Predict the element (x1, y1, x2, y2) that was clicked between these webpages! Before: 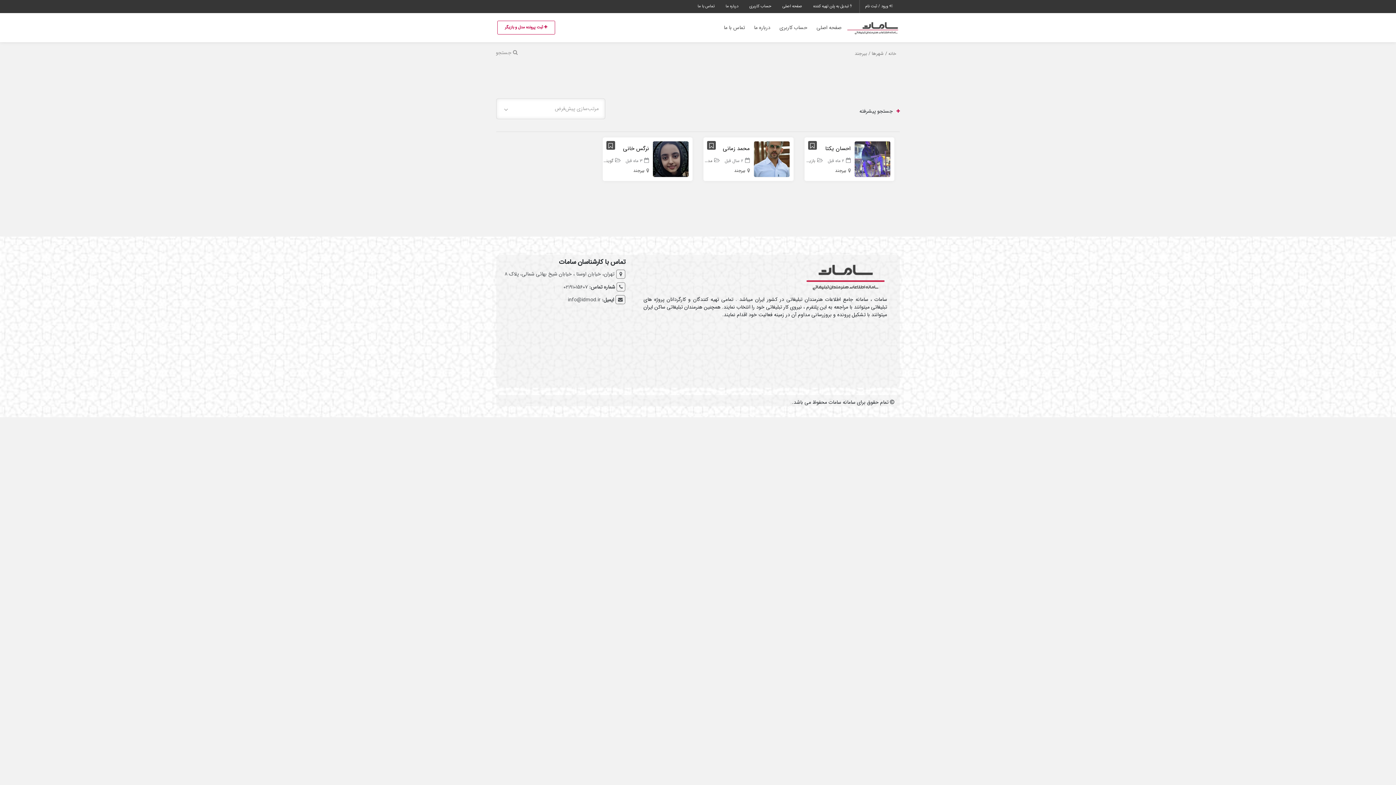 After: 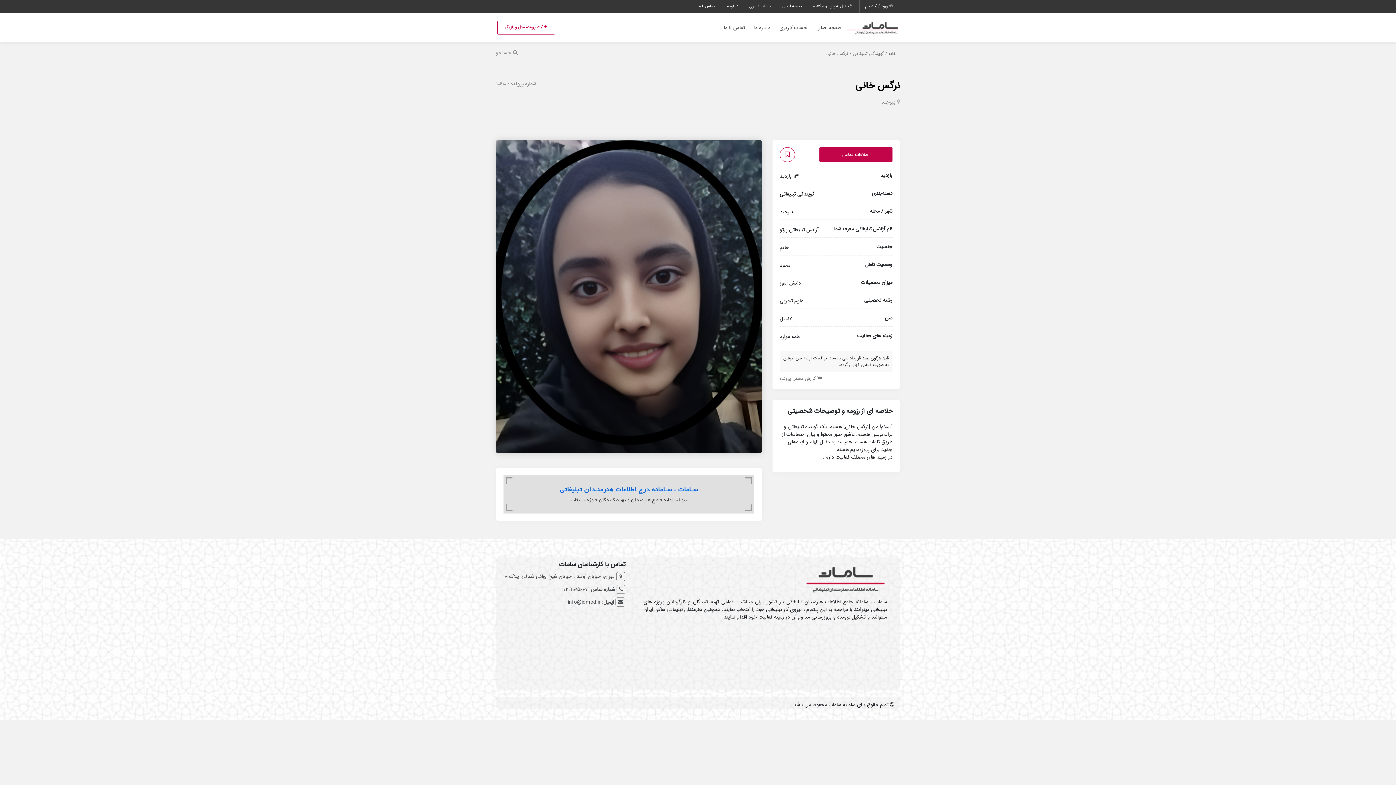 Action: bbox: (653, 154, 688, 162)